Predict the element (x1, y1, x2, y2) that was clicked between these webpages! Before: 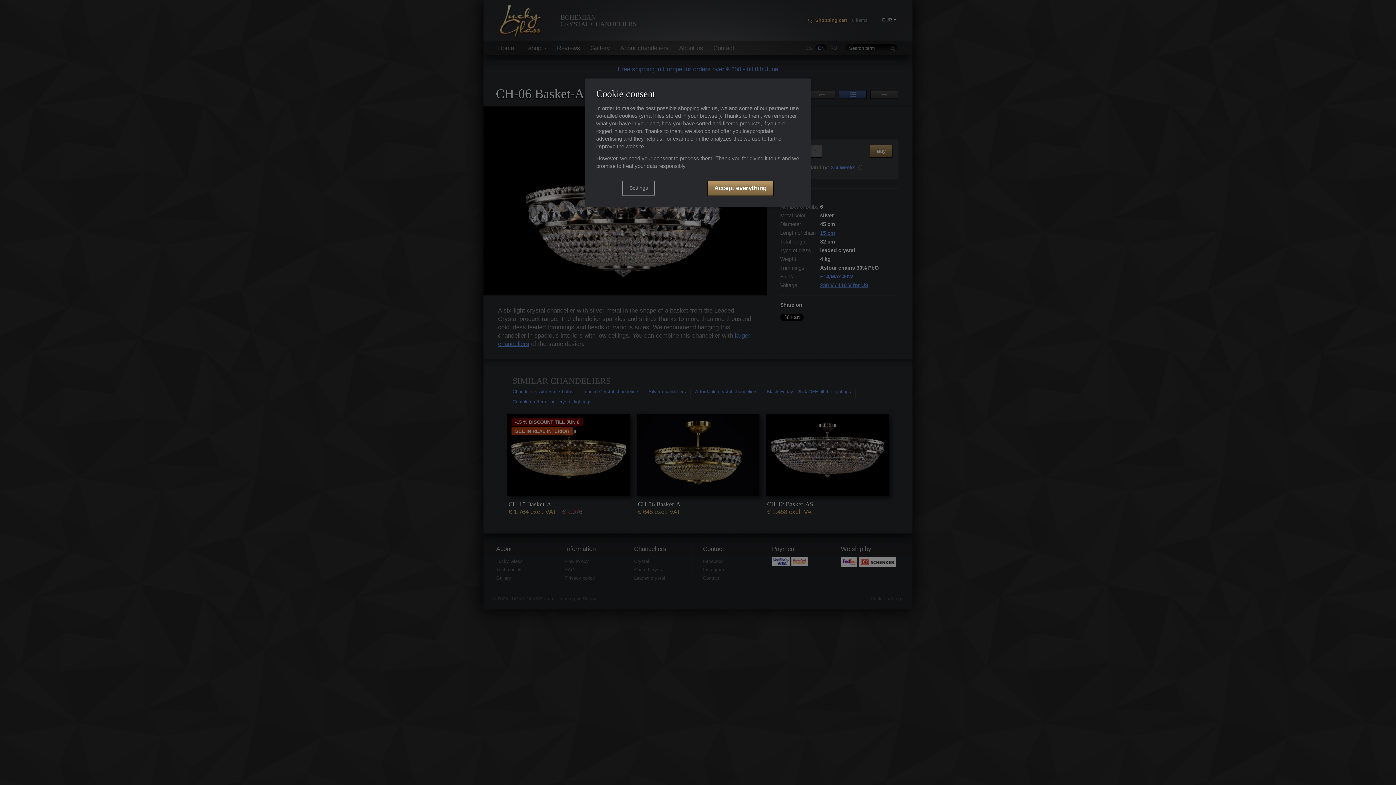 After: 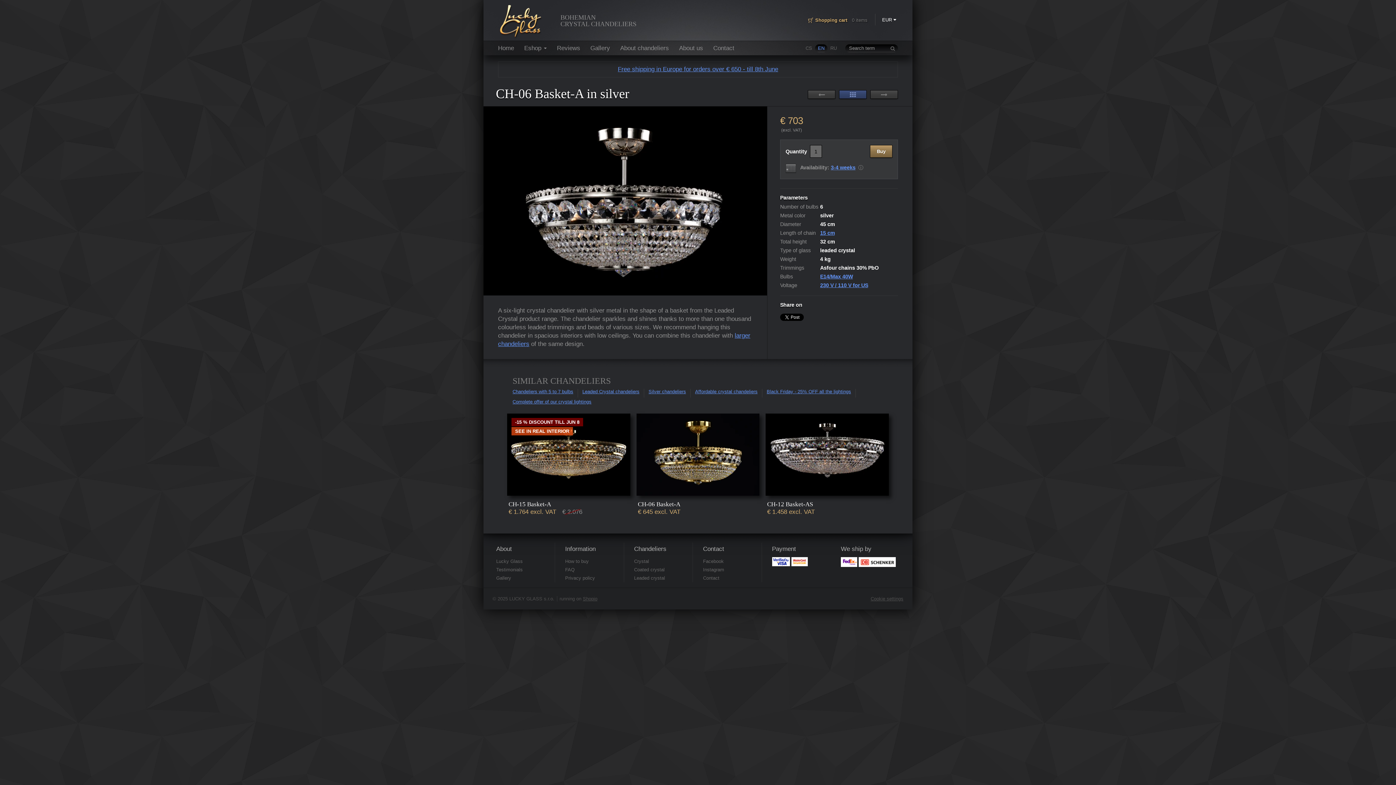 Action: bbox: (707, 180, 773, 195) label: Accept everything